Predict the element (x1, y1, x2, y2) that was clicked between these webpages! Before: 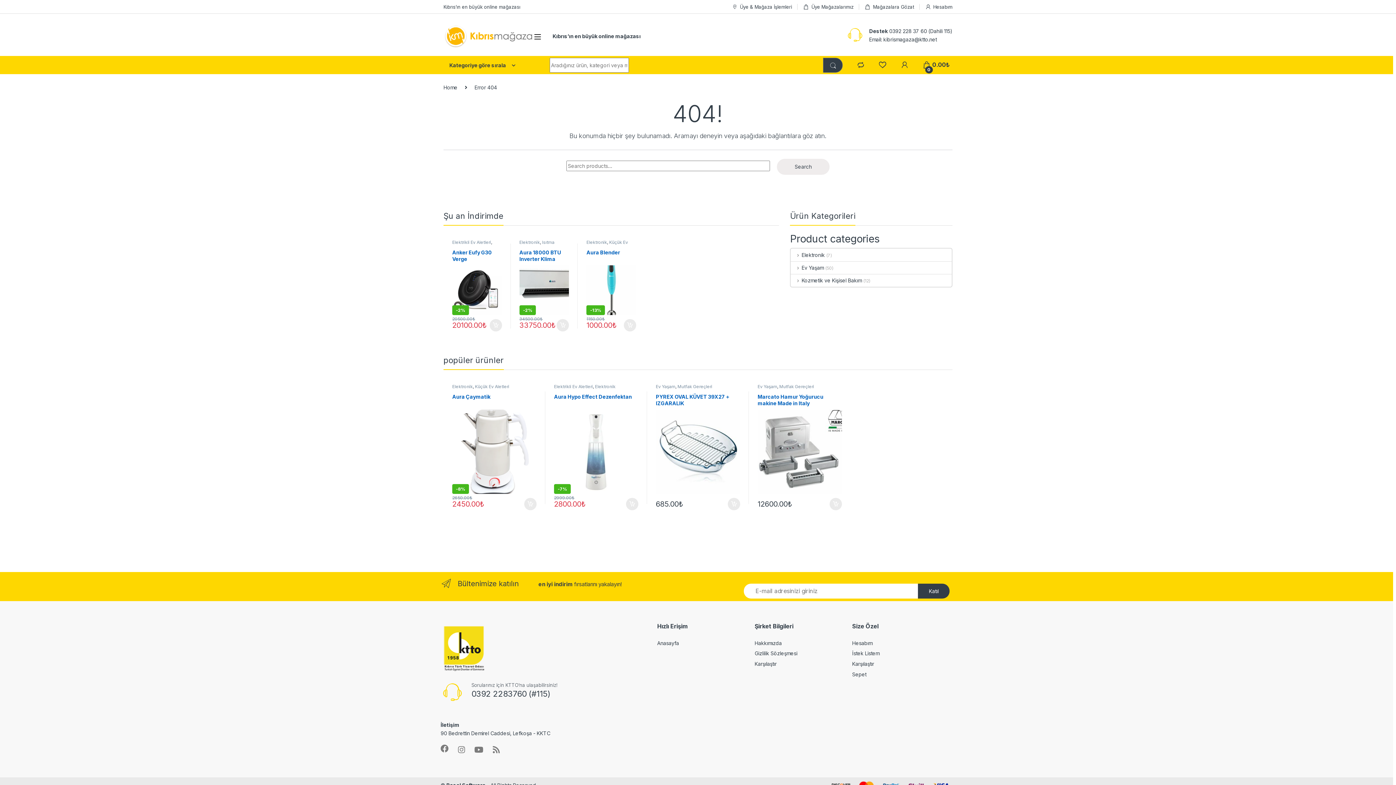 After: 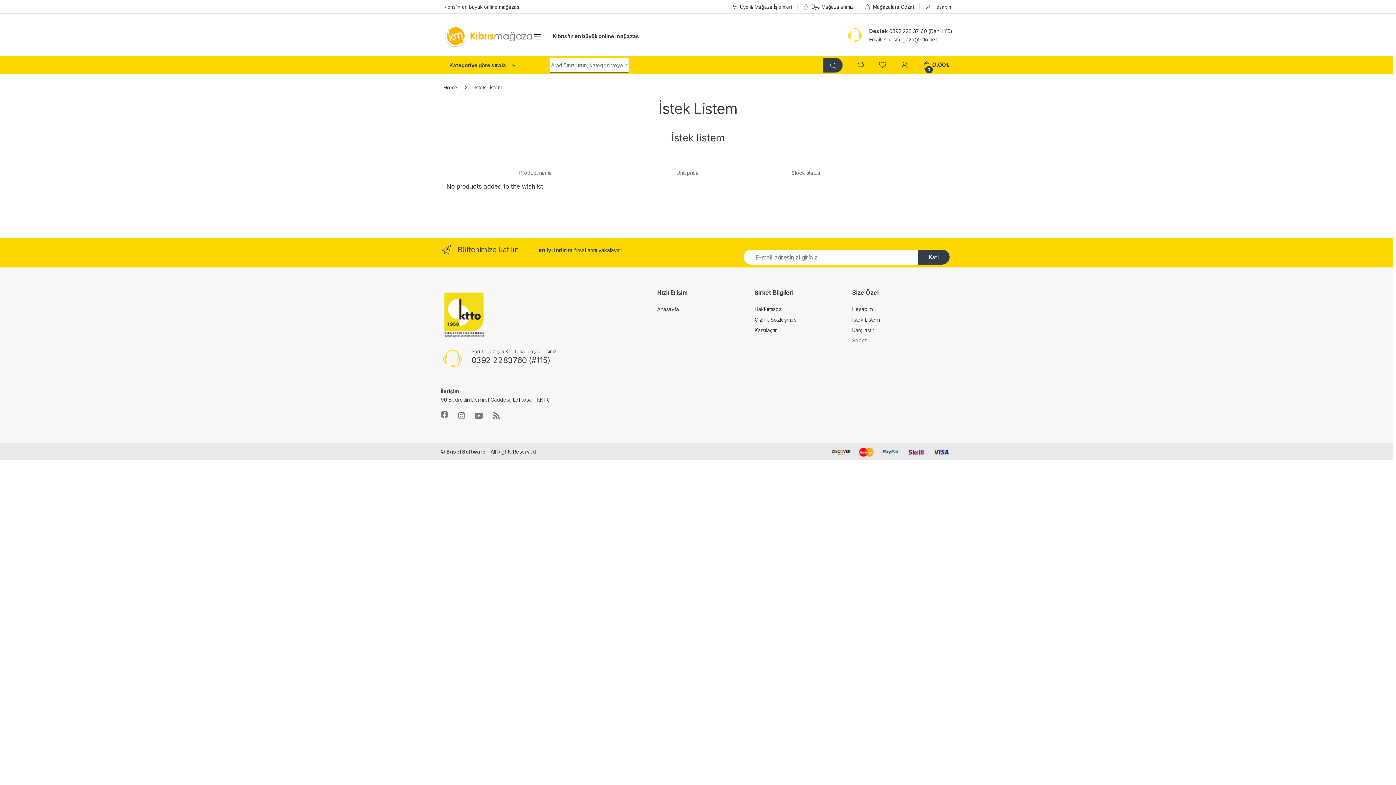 Action: bbox: (878, 61, 886, 68)